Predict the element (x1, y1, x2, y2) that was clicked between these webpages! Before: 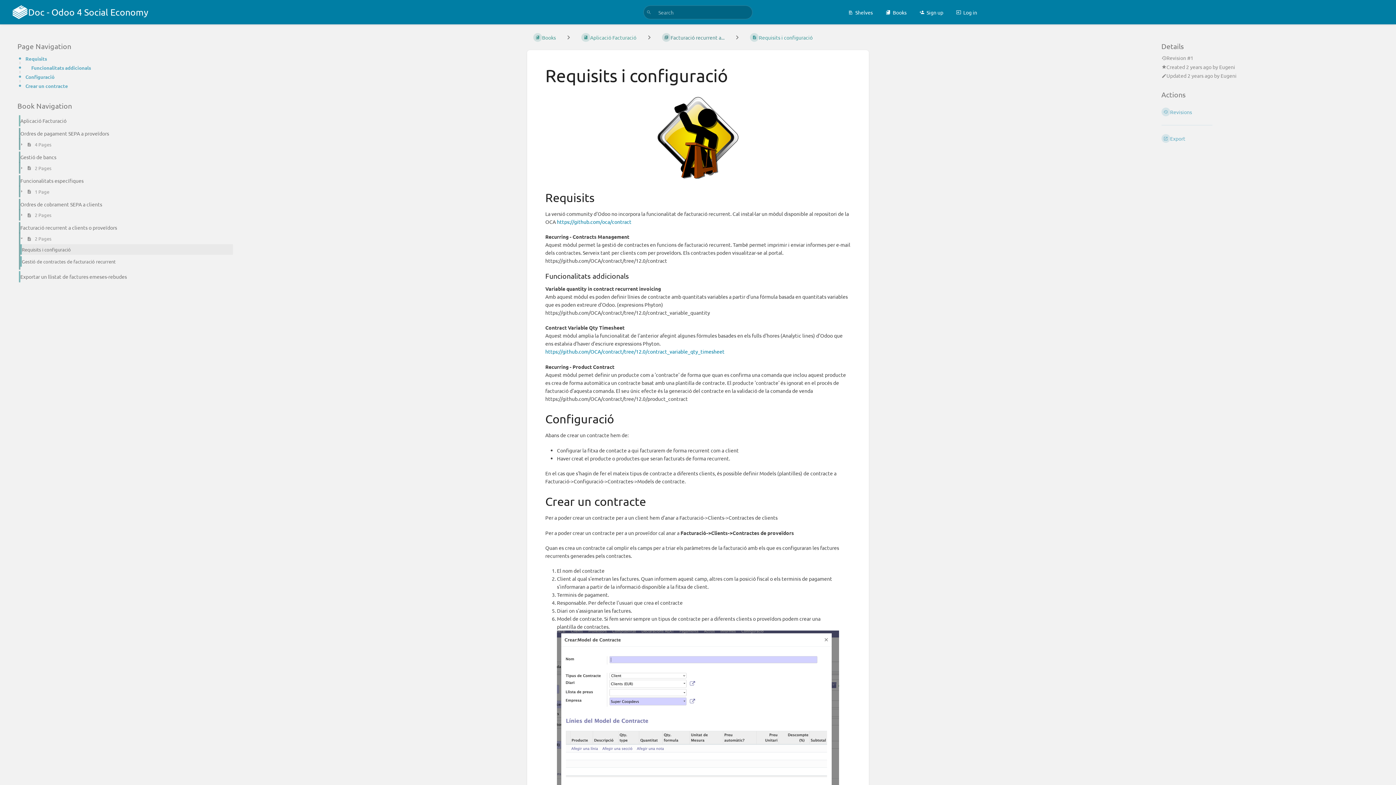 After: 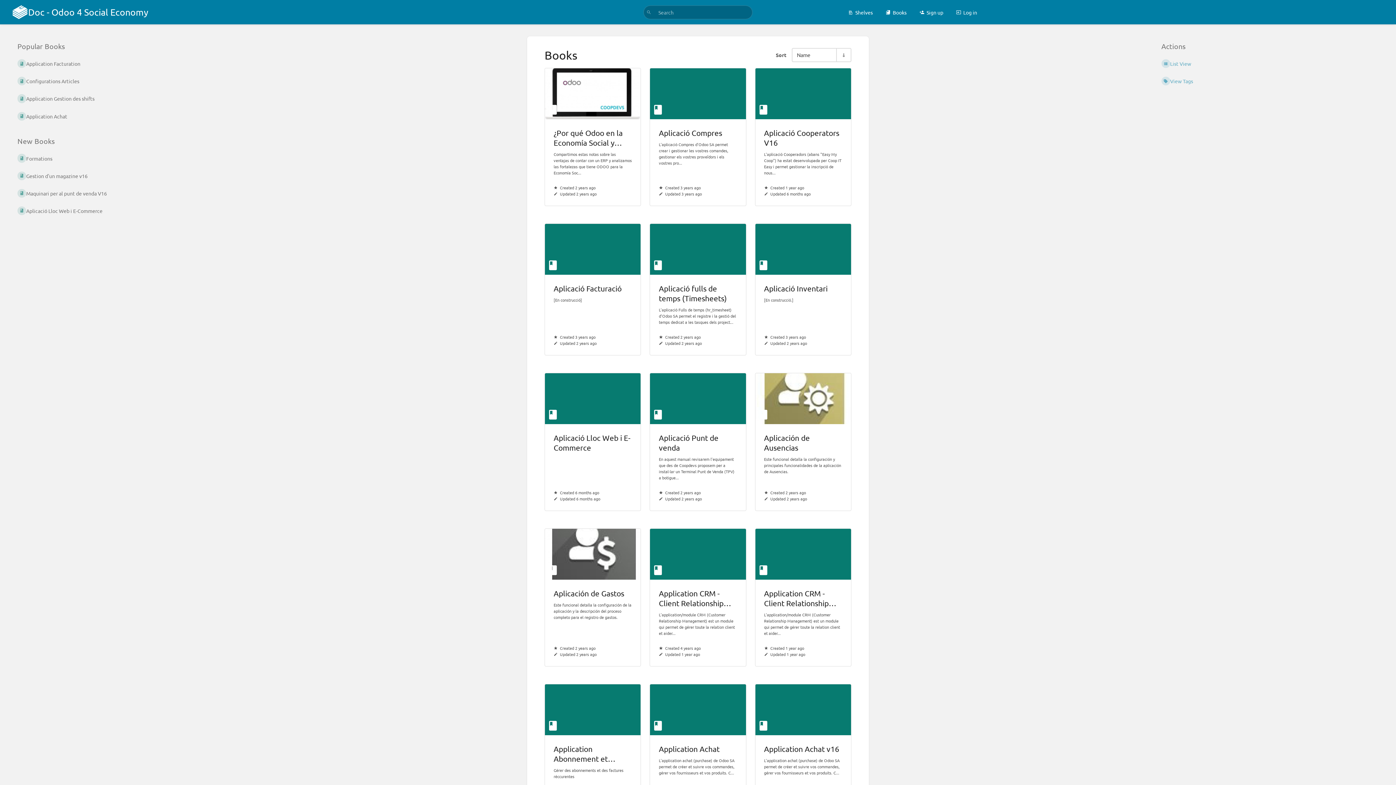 Action: bbox: (879, 4, 912, 19) label: Books